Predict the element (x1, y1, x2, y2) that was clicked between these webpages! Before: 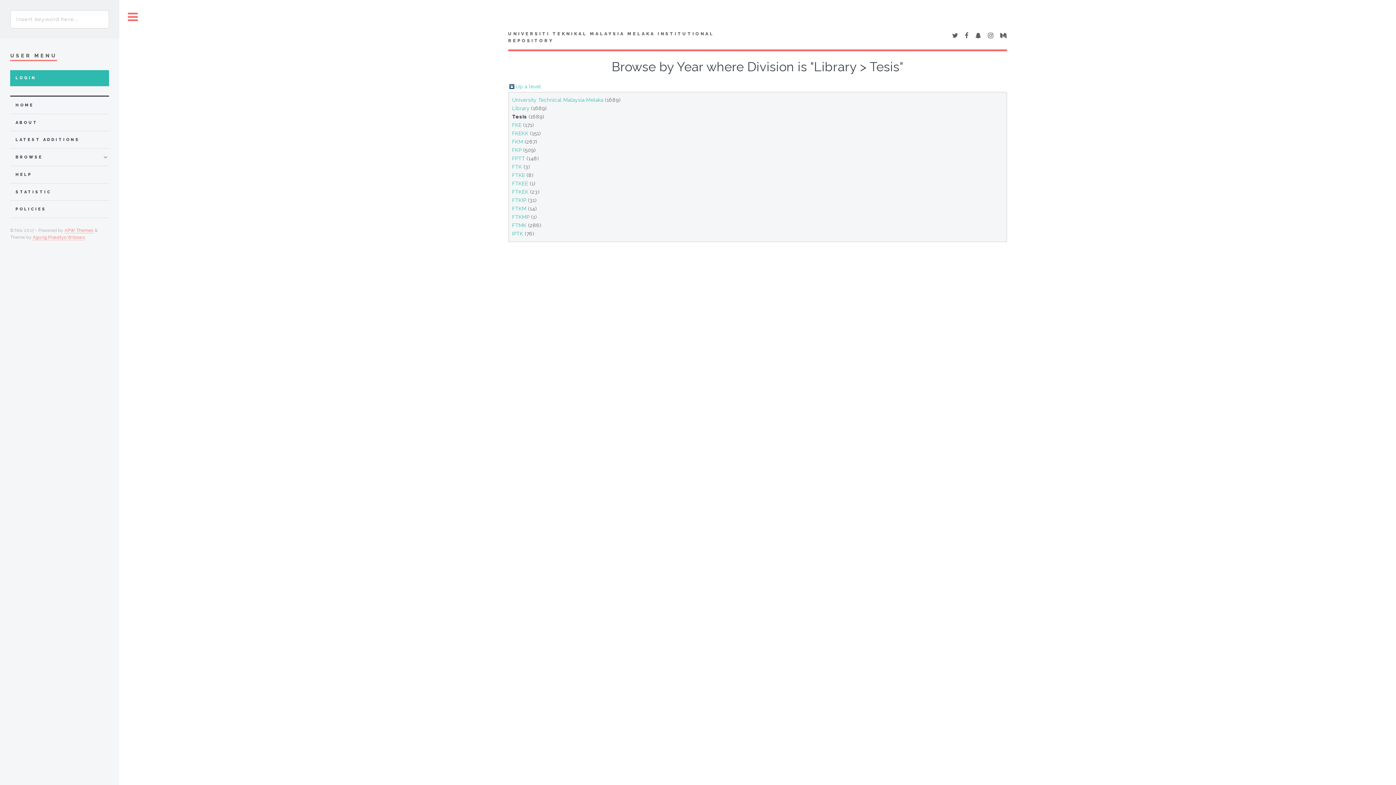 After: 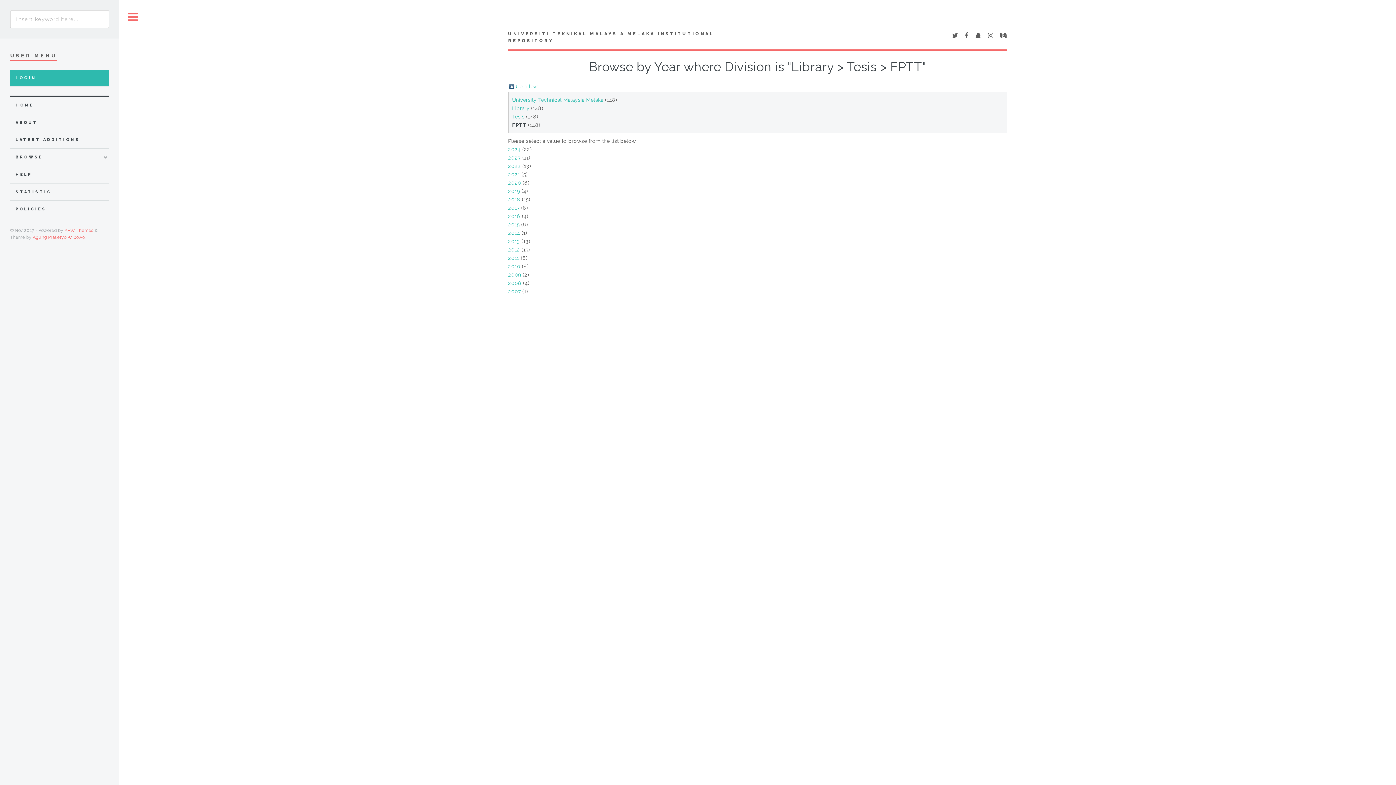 Action: label: FPTT bbox: (512, 155, 525, 161)